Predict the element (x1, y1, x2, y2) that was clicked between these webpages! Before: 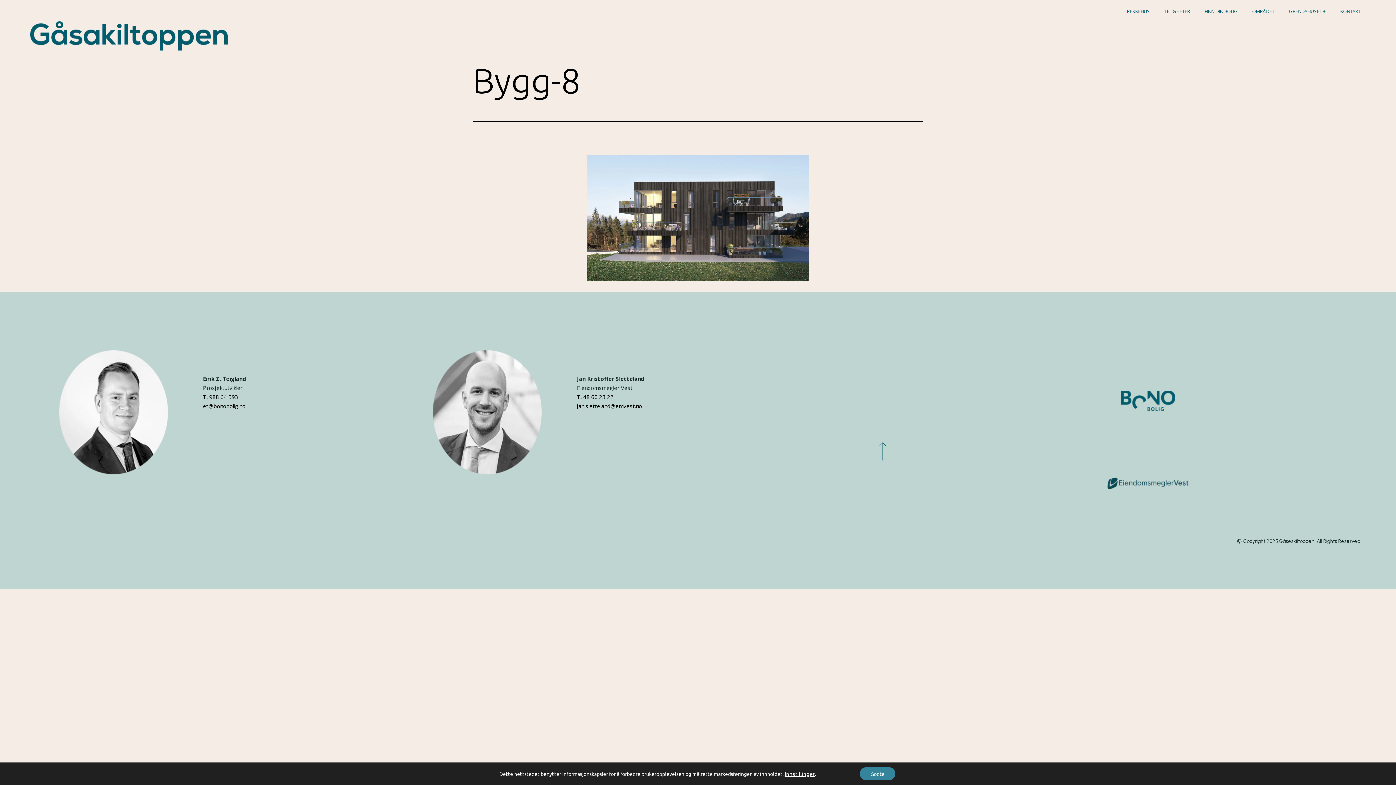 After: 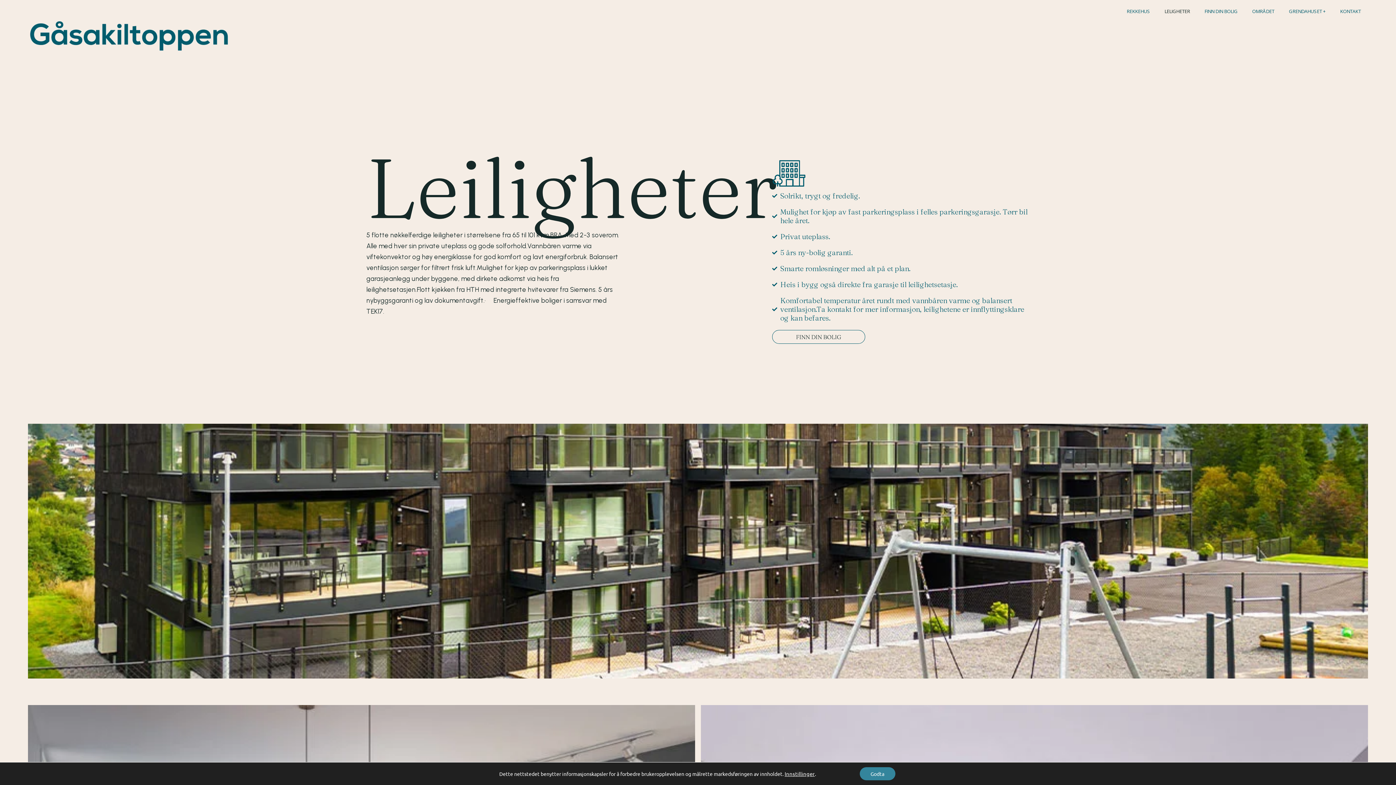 Action: label: LELIGHETER bbox: (1157, 4, 1197, 18)